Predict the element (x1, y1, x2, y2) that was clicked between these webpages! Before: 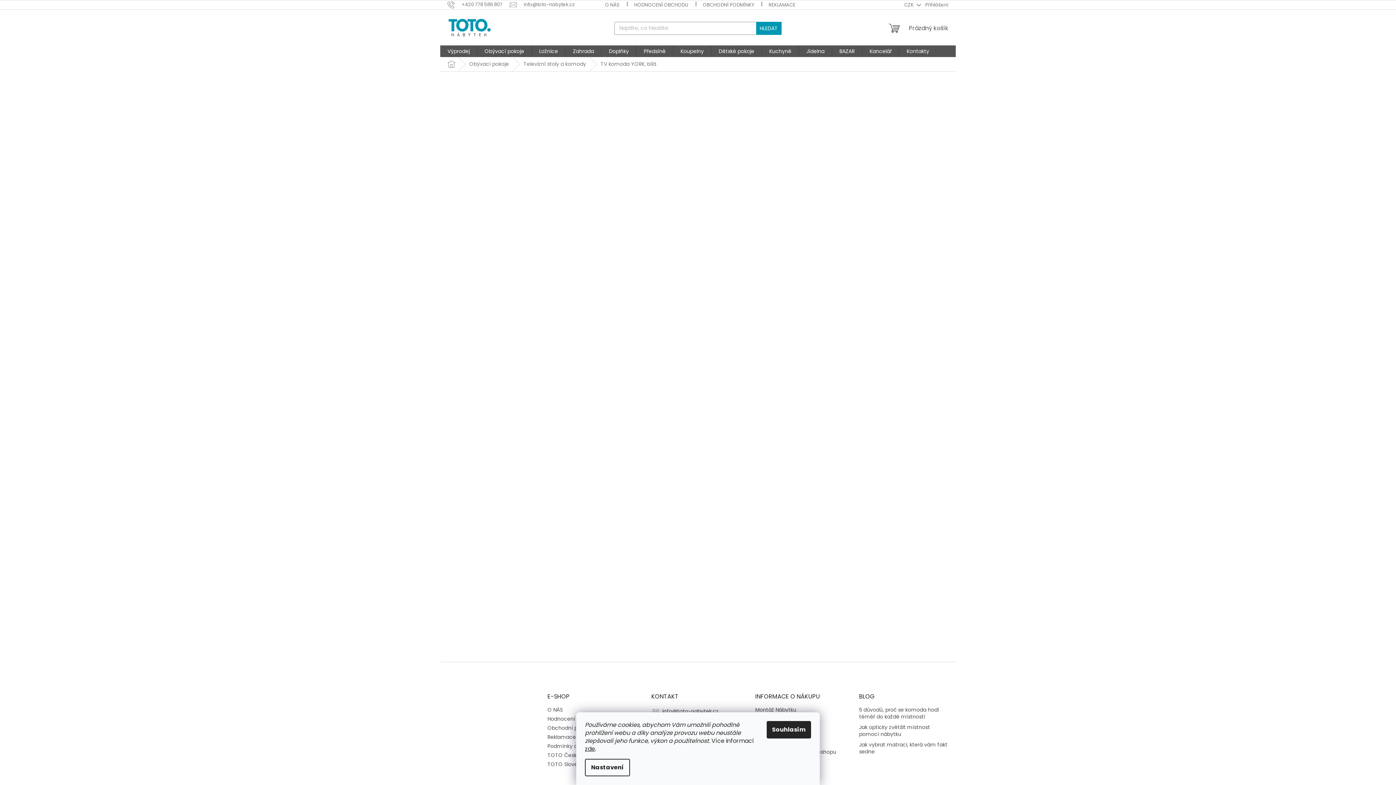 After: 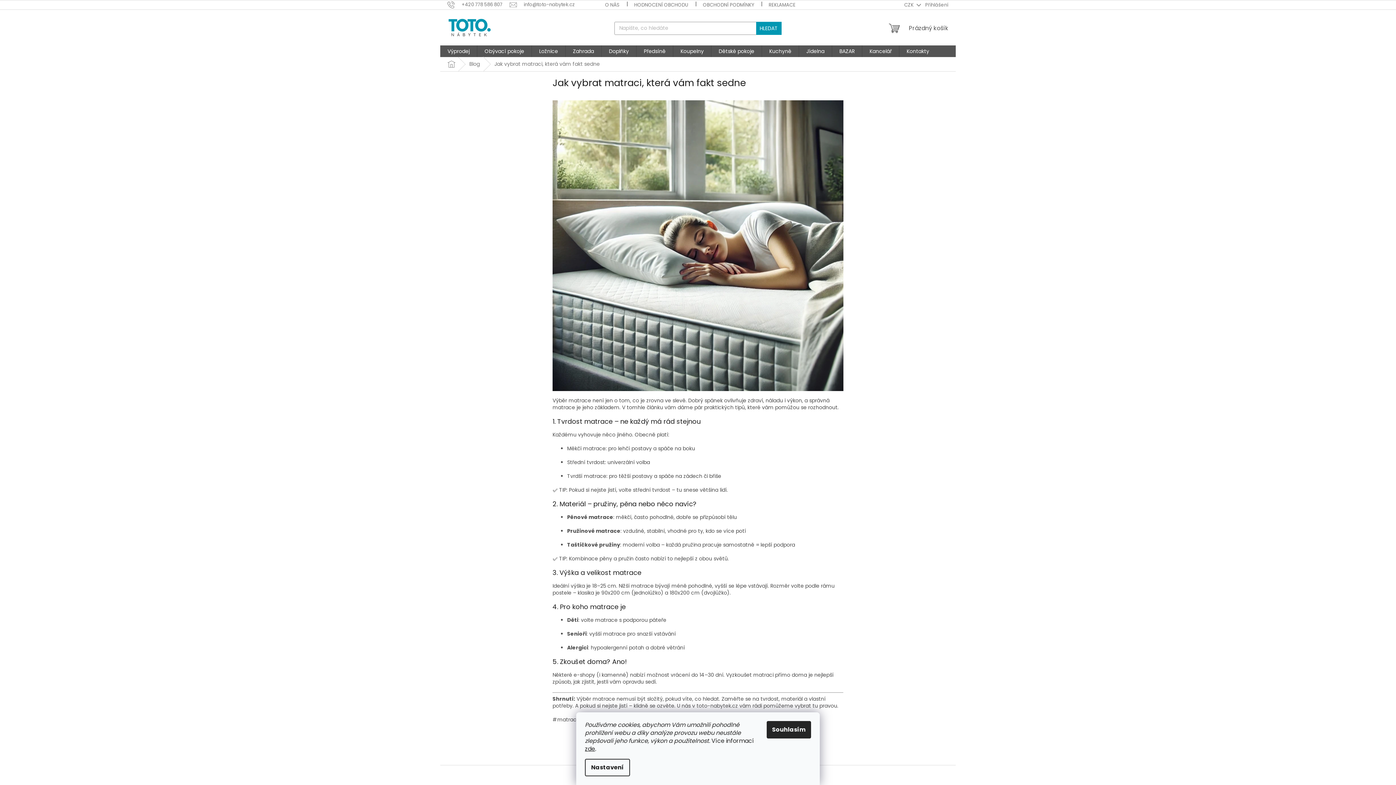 Action: bbox: (859, 741, 948, 755) label: Jak vybrat matraci, která vám fakt sedne